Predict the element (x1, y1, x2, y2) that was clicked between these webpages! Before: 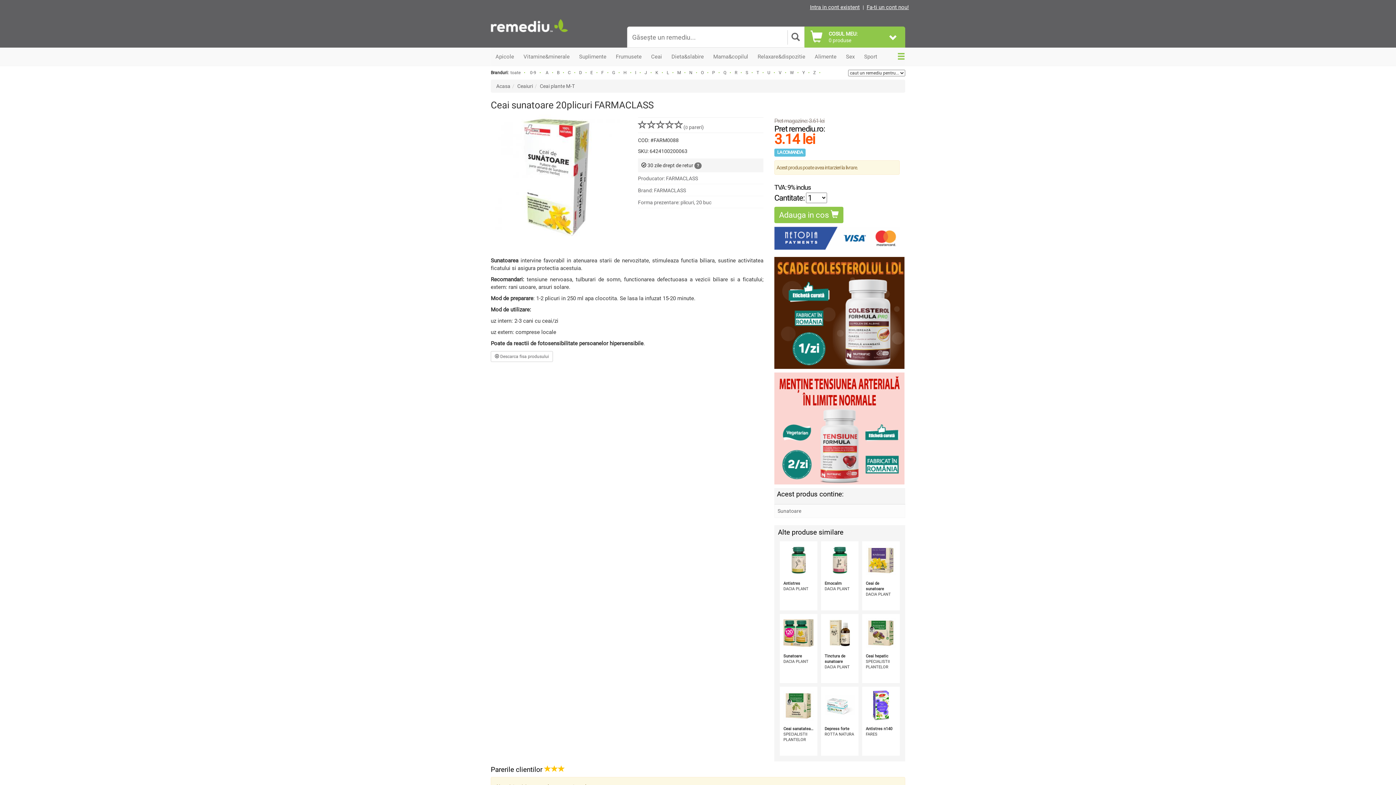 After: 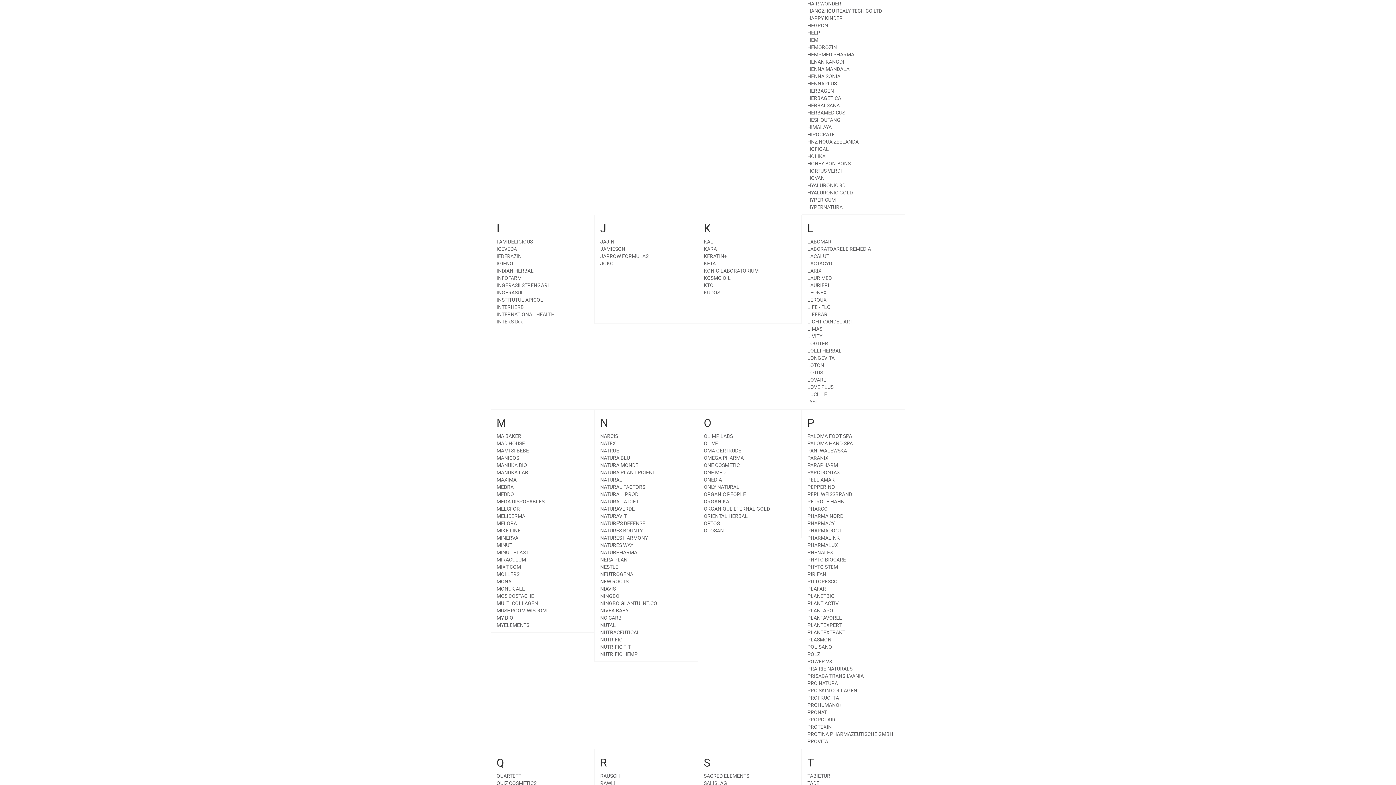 Action: bbox: (623, 70, 626, 75) label: H